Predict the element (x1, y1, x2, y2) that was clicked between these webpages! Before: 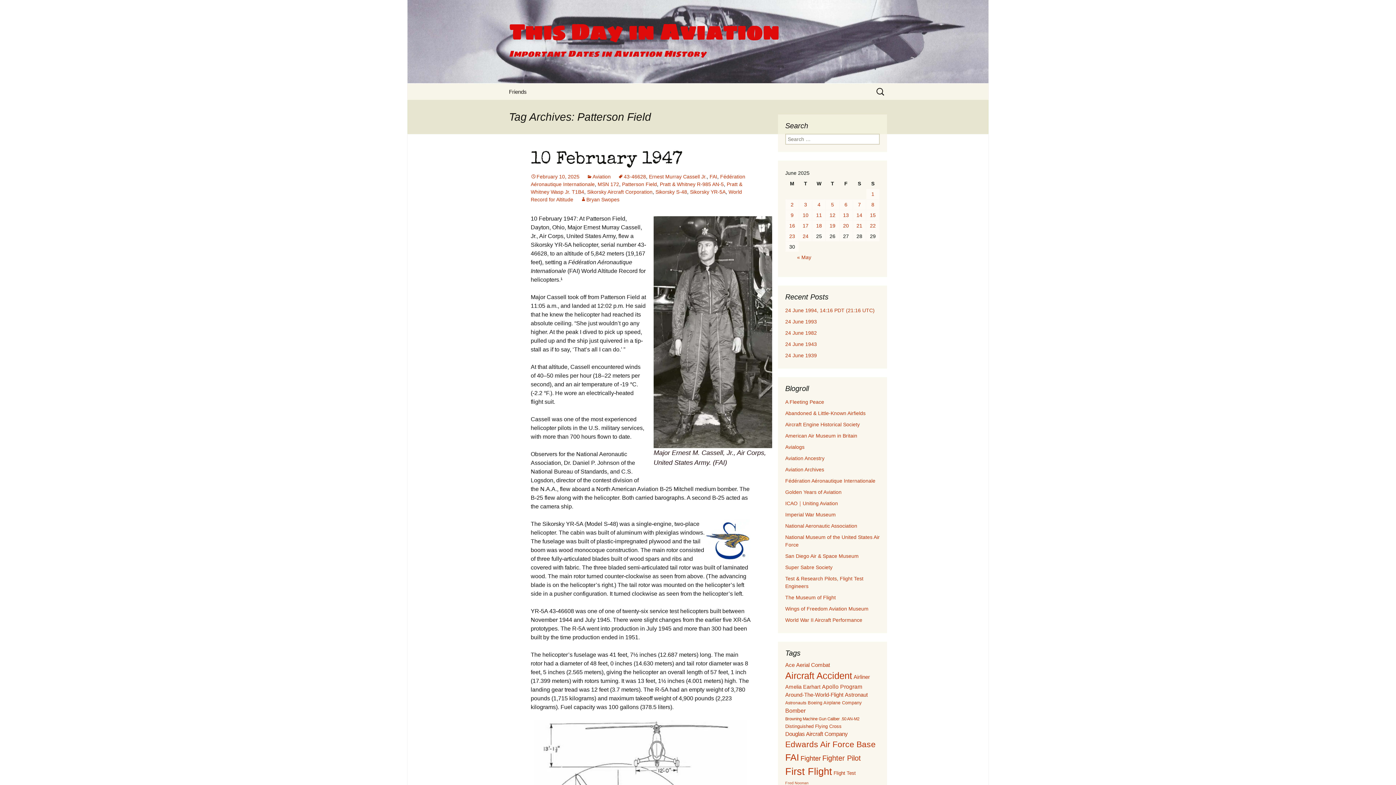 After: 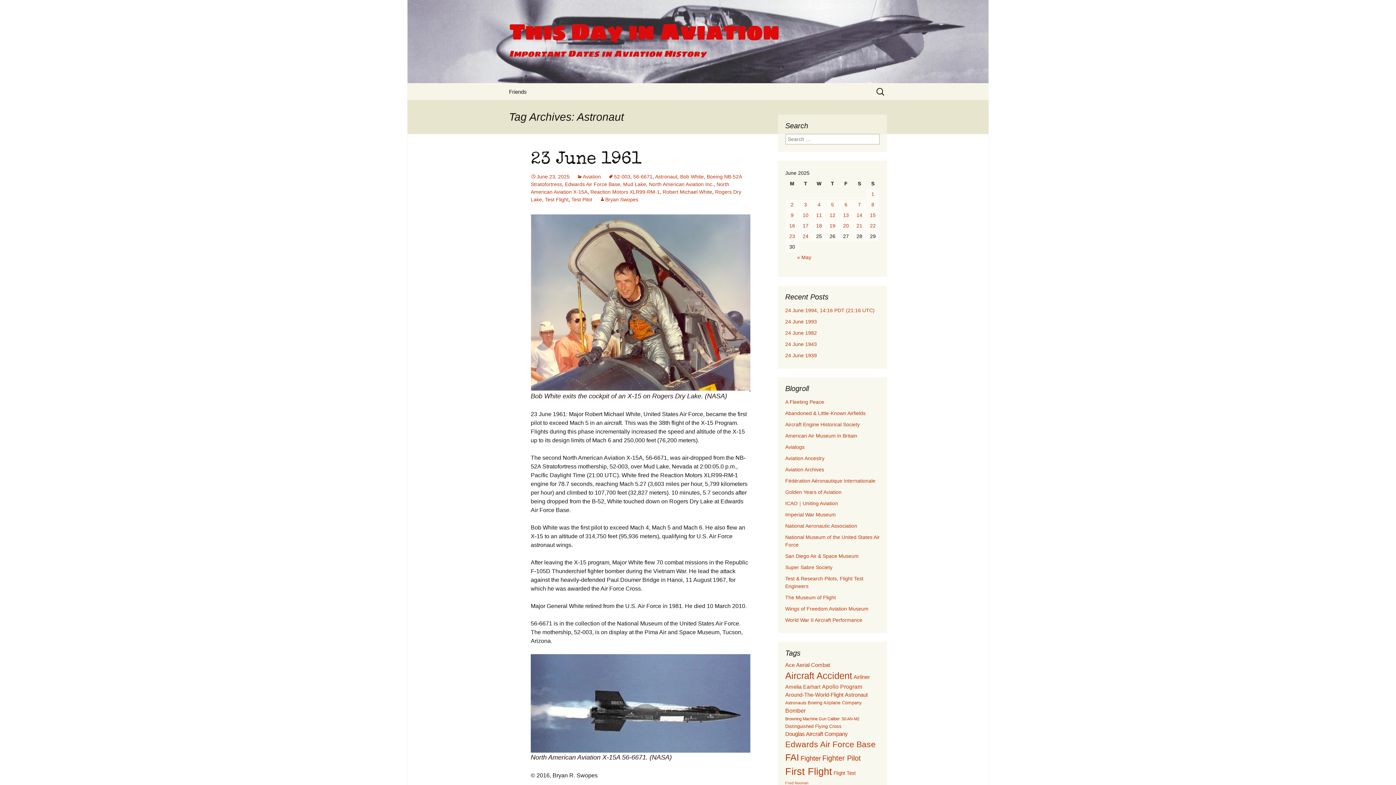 Action: bbox: (845, 692, 868, 698) label: Astronaut (50 items)